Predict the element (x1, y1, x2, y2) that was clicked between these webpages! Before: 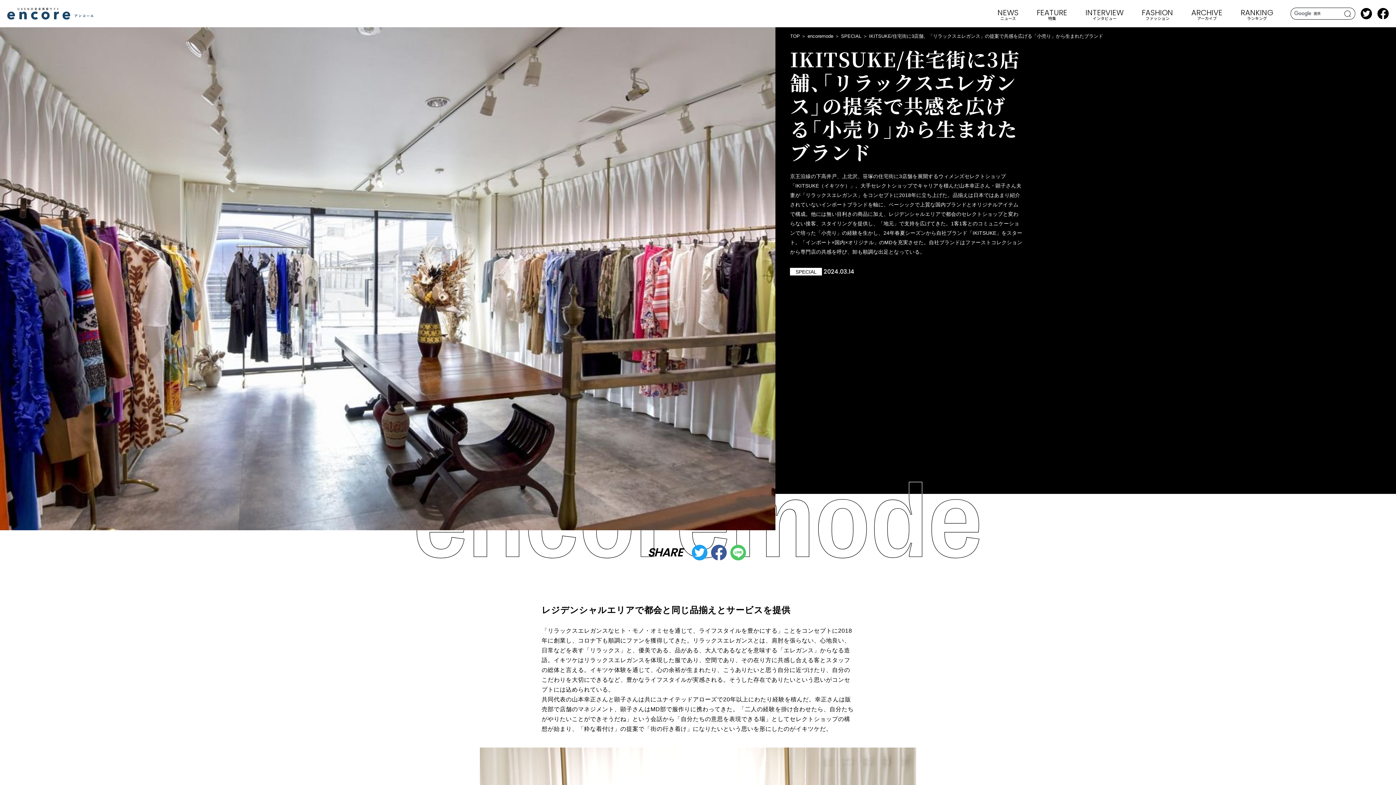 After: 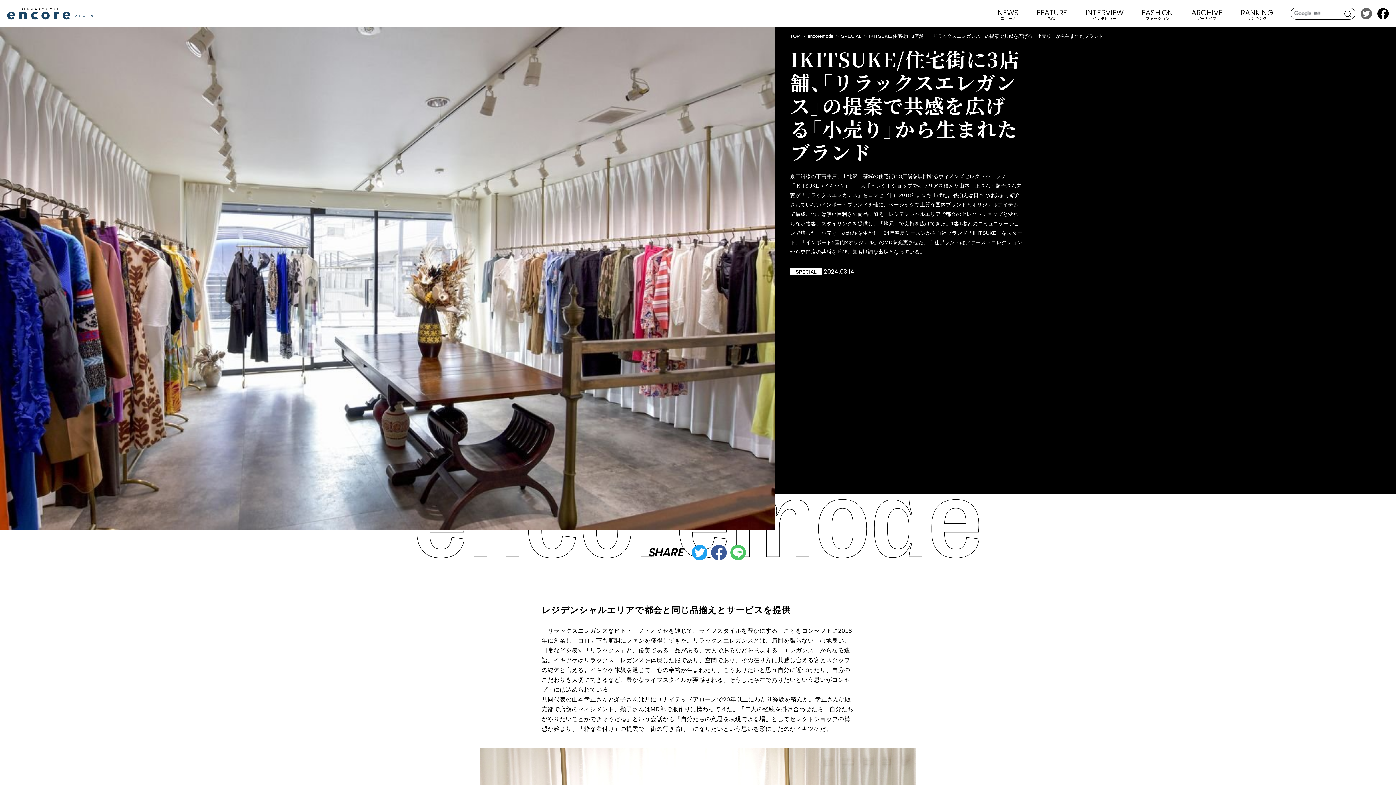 Action: bbox: (1361, 10, 1372, 16)